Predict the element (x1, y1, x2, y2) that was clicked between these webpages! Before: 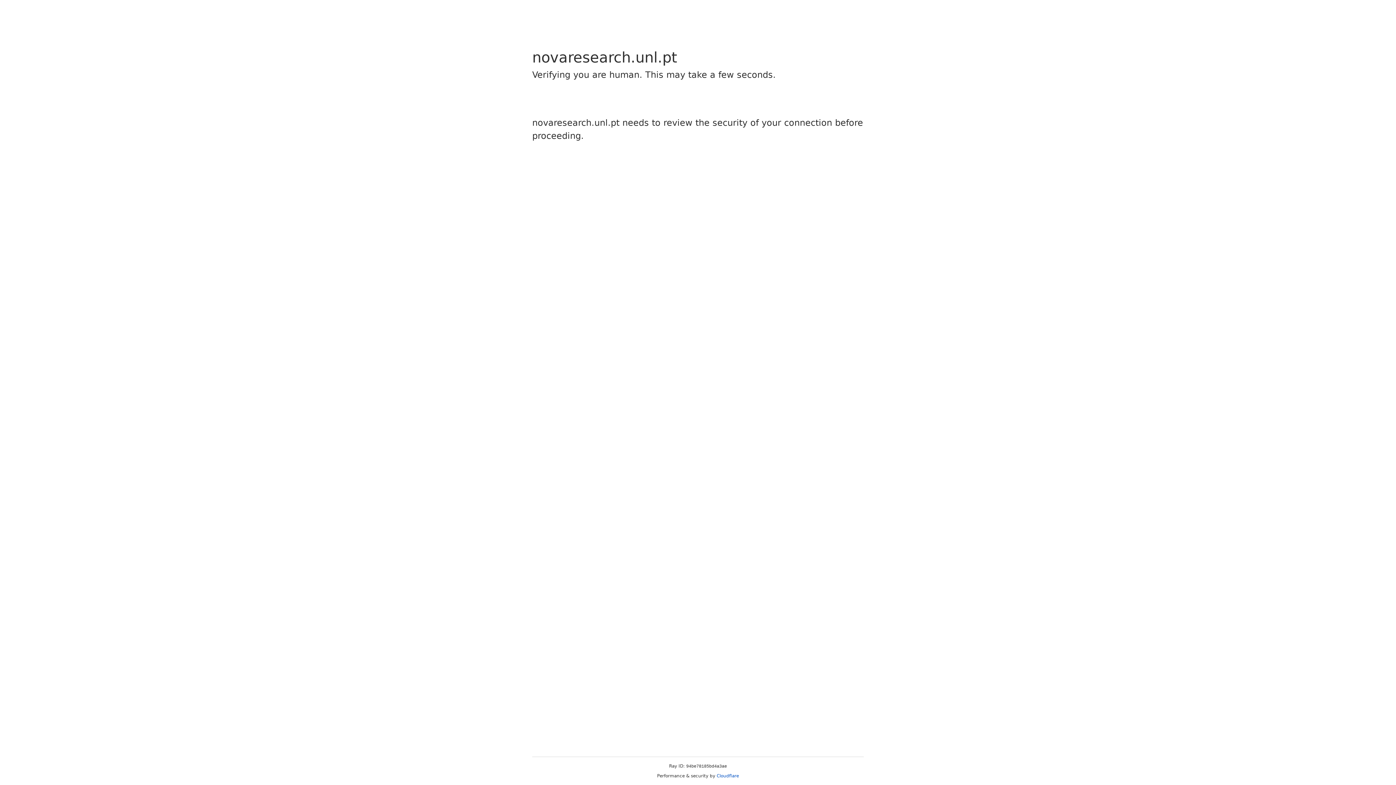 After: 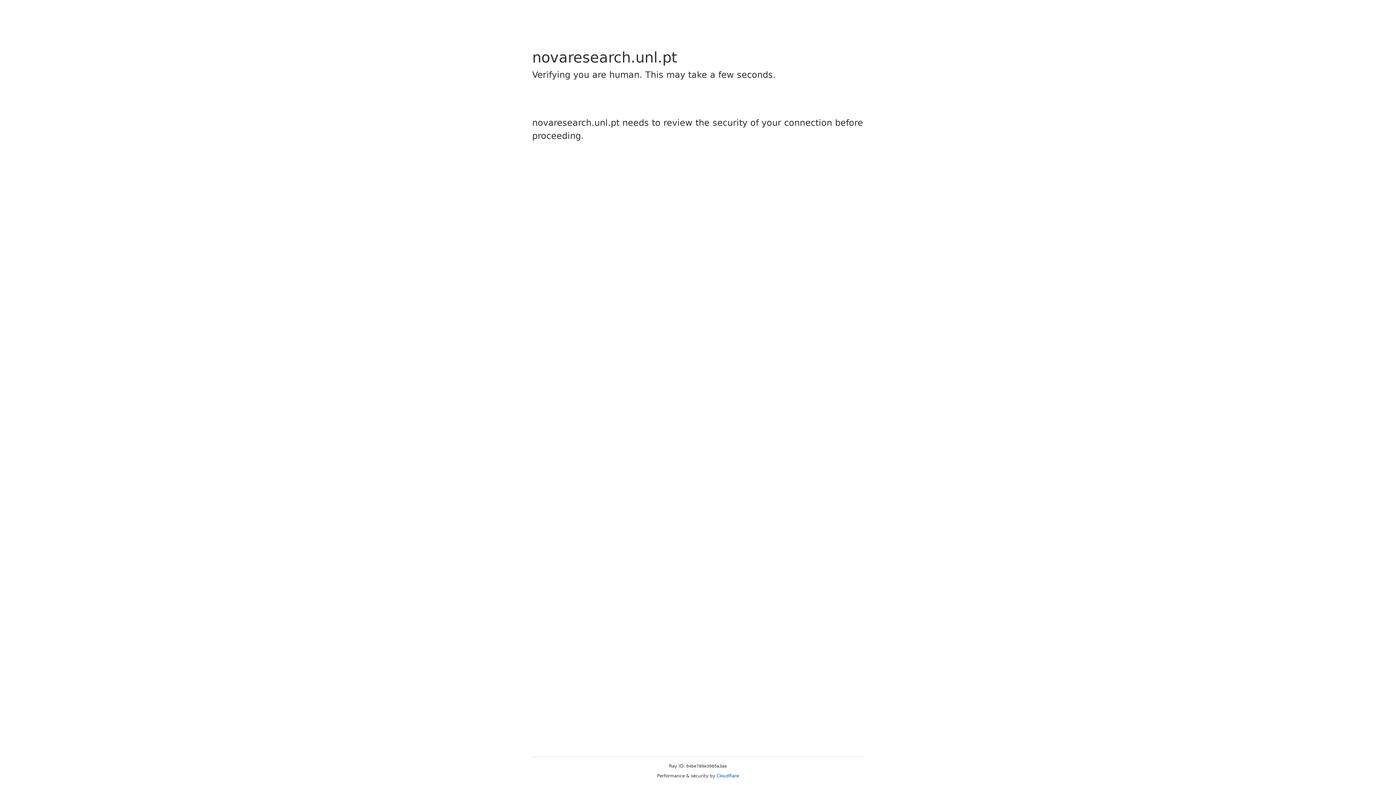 Action: label: Cloudflare bbox: (716, 773, 739, 778)